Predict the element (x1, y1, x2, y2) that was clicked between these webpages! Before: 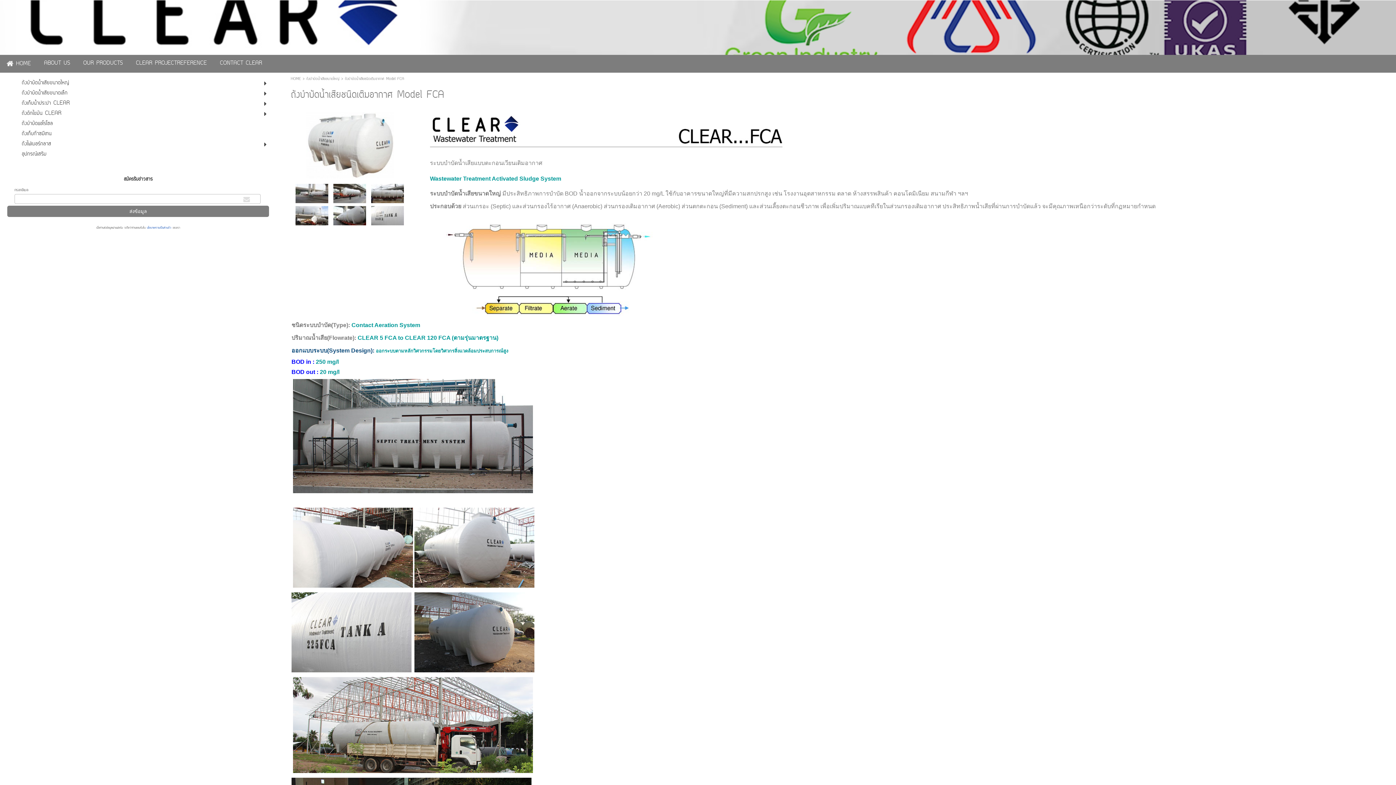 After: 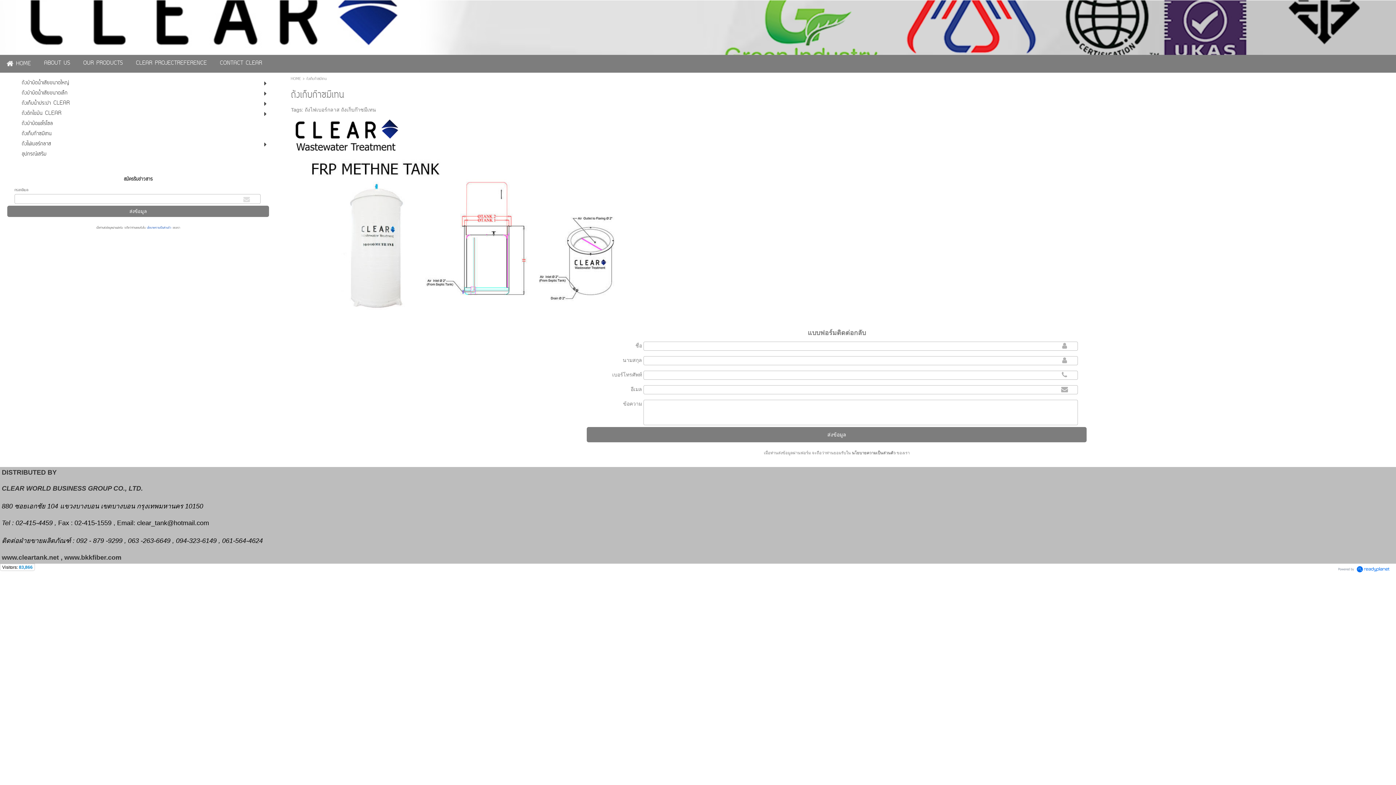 Action: label: ถังเก็บก๊าซมีเทน bbox: (21, 129, 232, 138)